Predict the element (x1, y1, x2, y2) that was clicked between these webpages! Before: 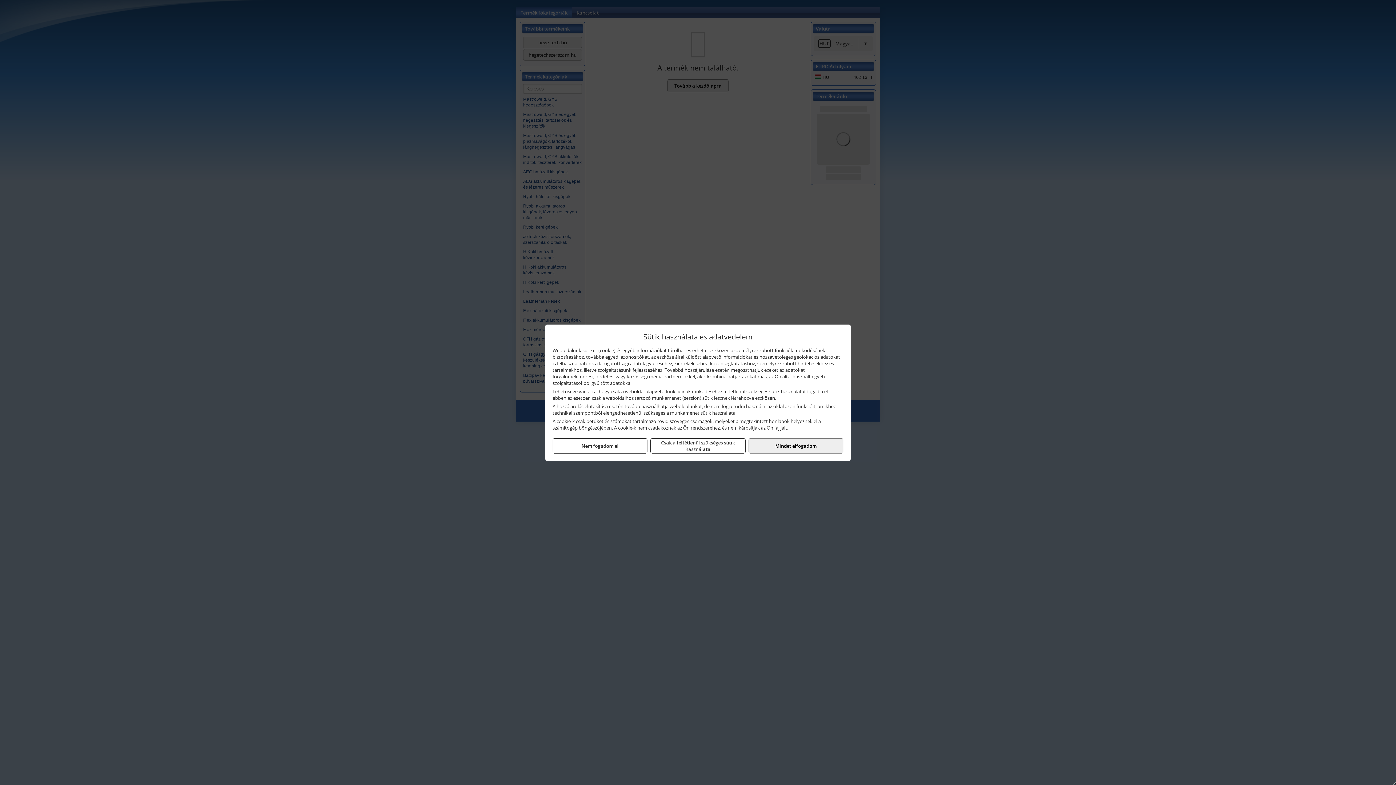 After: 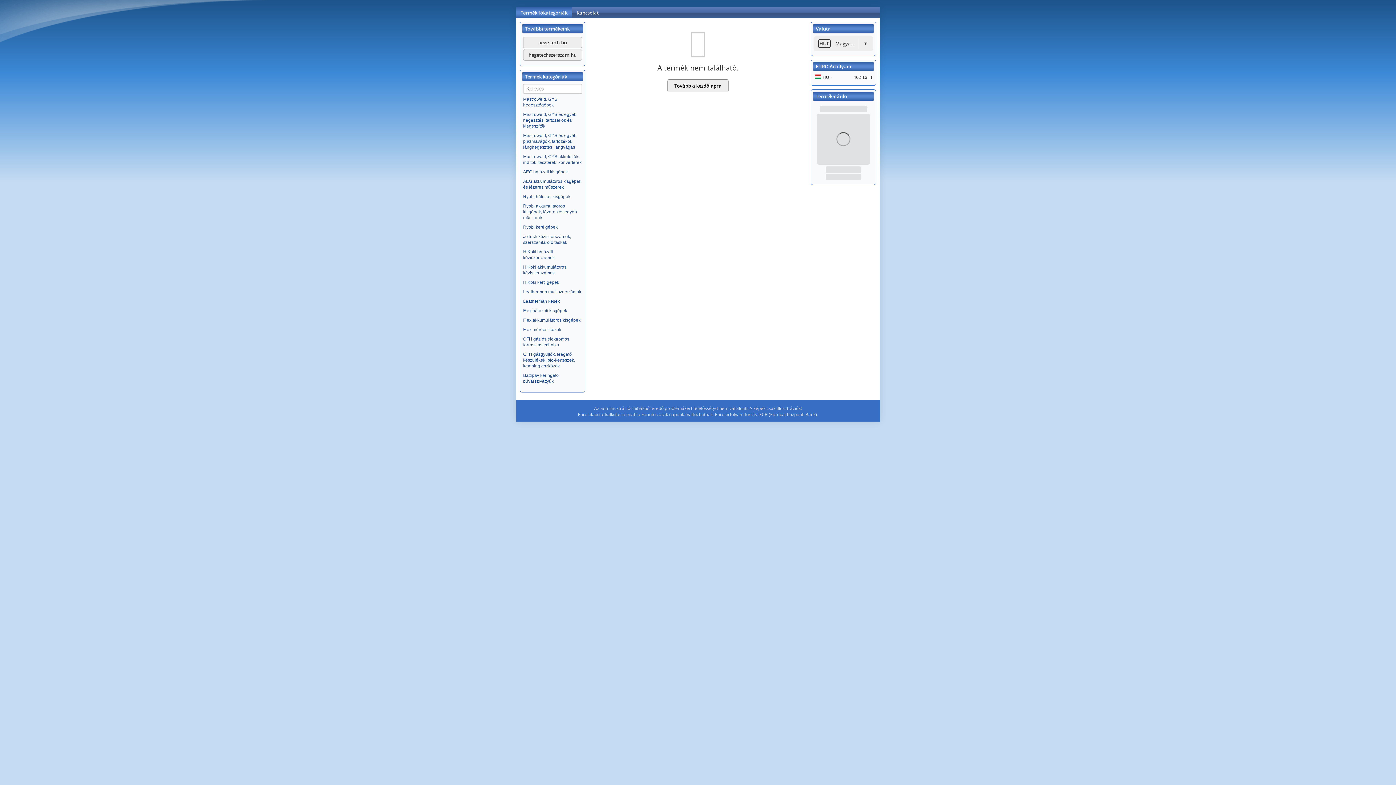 Action: label: Mindet elfogadom bbox: (748, 438, 843, 453)